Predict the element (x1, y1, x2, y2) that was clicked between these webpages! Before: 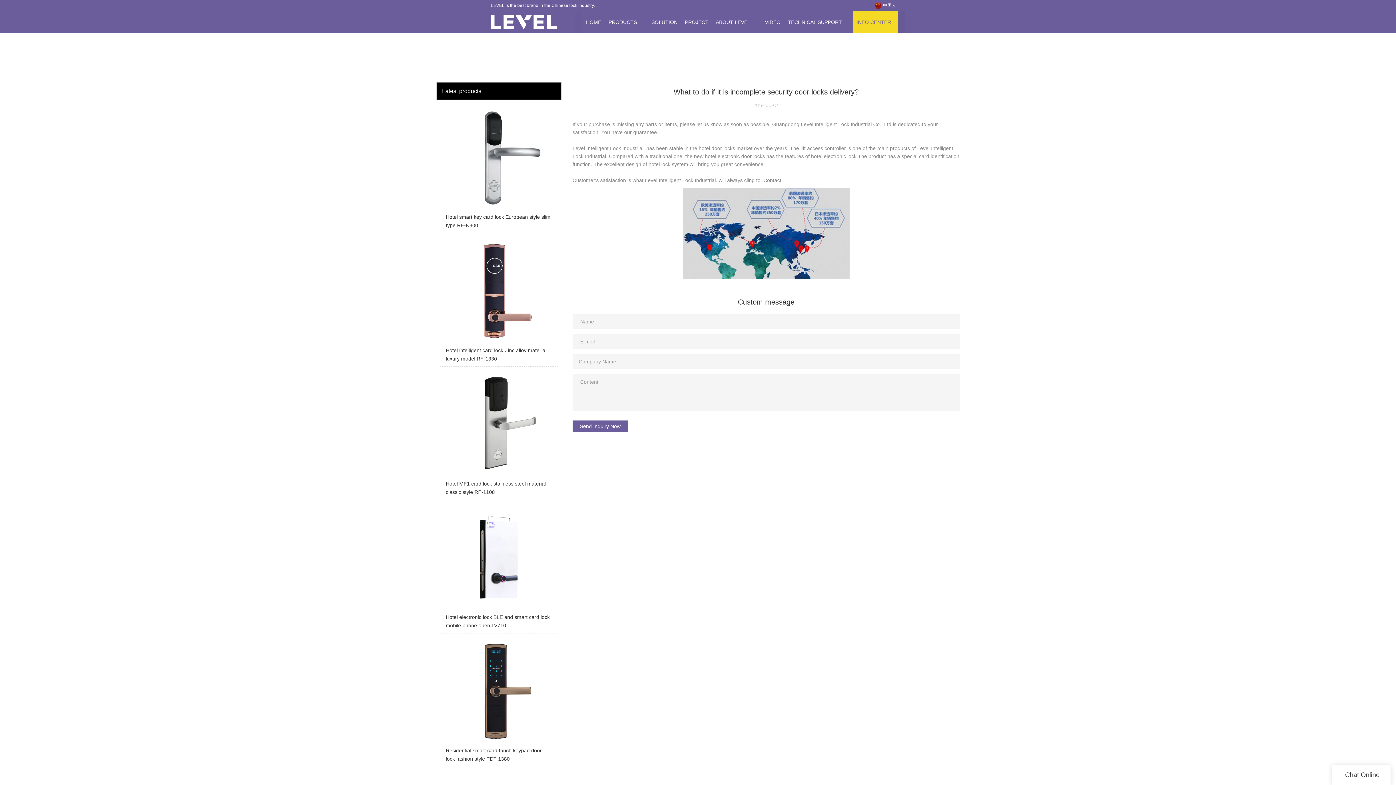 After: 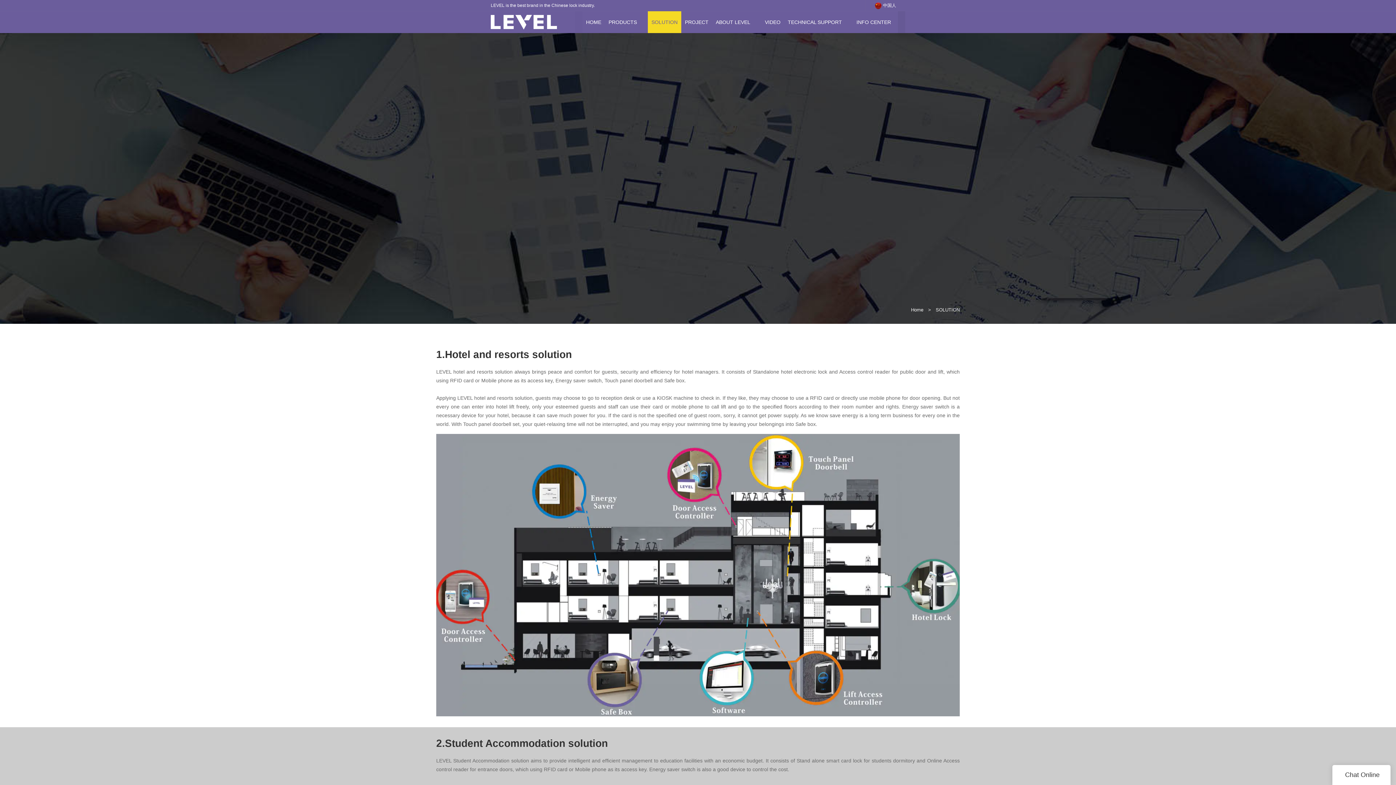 Action: label: SOLUTION bbox: (651, 19, 677, 25)